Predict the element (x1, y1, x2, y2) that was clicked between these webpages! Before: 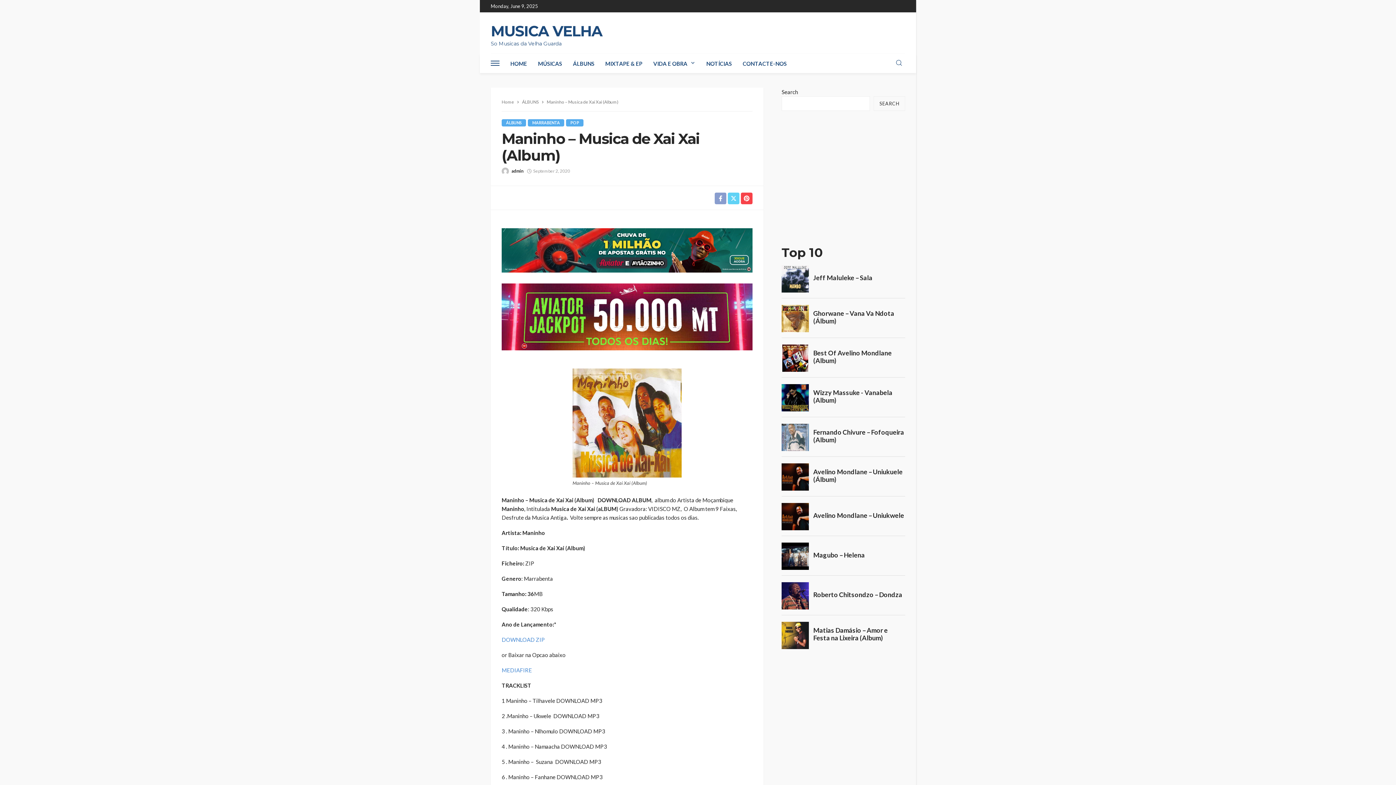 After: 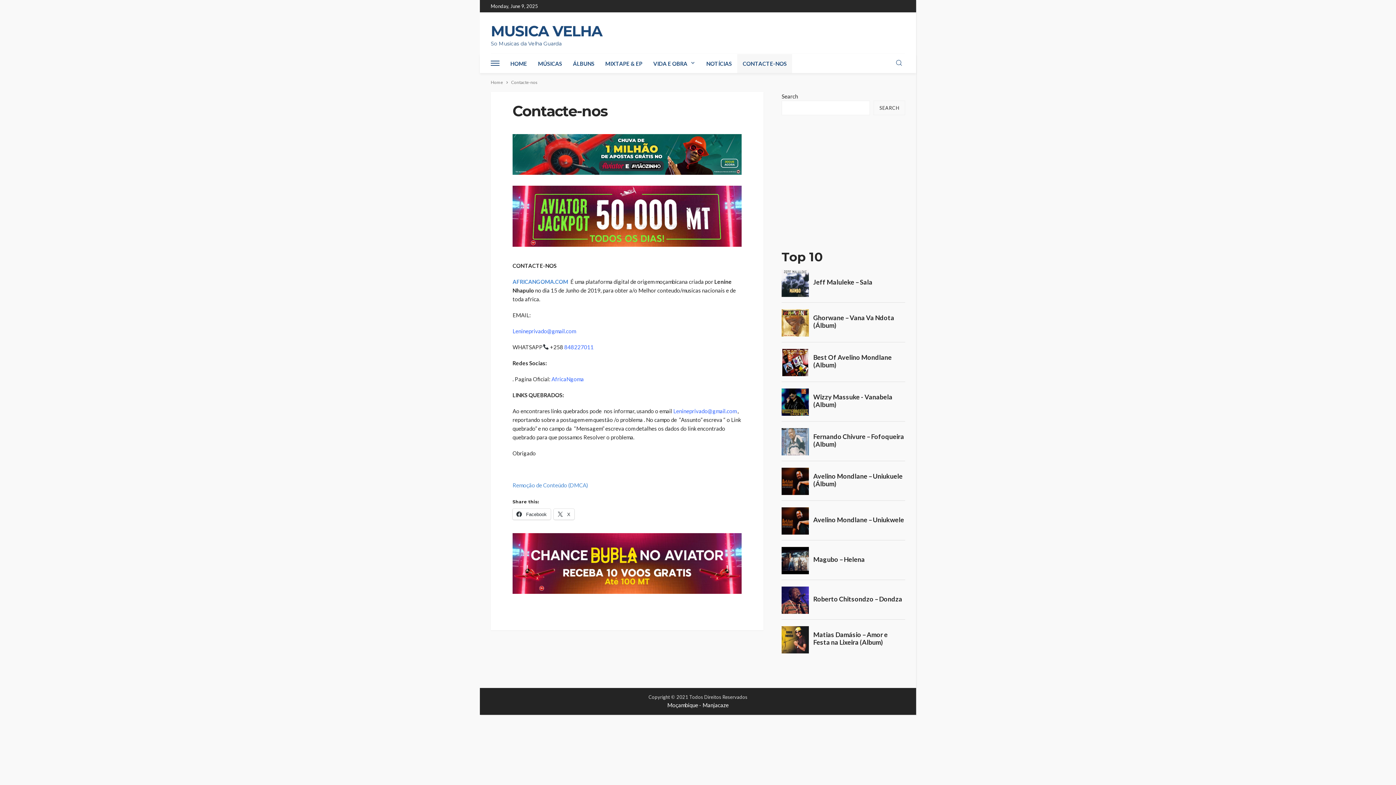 Action: bbox: (737, 54, 792, 73) label: CONTACTE-NOS